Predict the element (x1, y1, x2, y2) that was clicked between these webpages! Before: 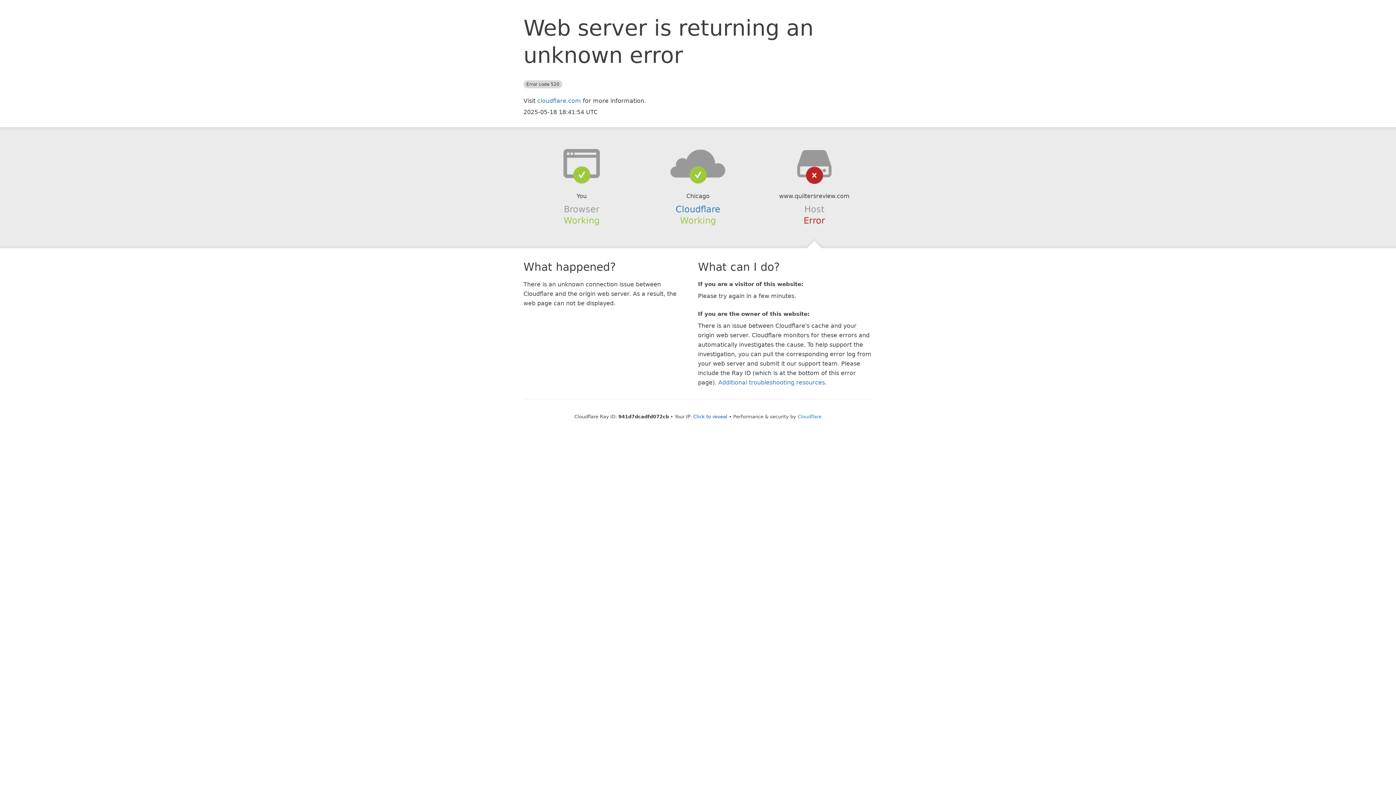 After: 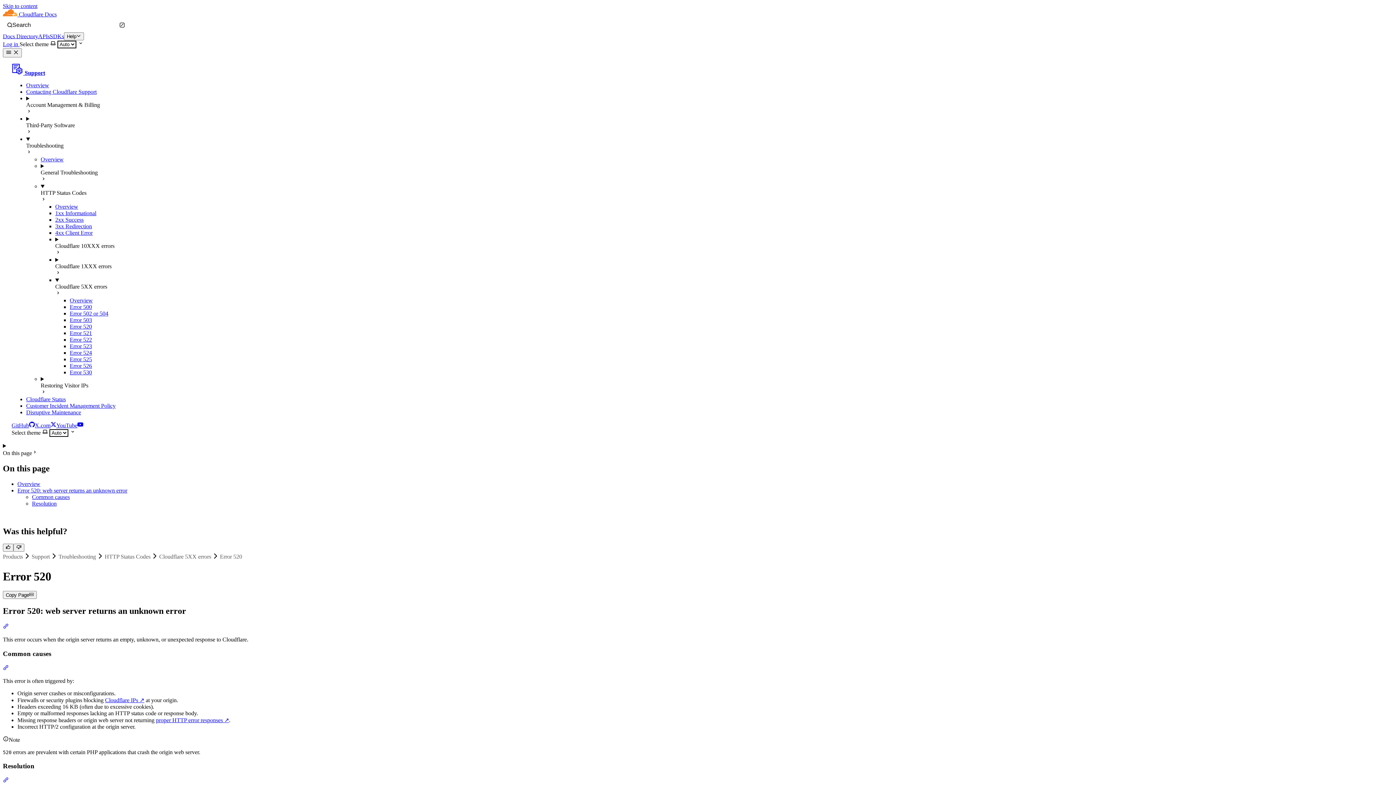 Action: bbox: (718, 379, 825, 386) label: Additional troubleshooting resources